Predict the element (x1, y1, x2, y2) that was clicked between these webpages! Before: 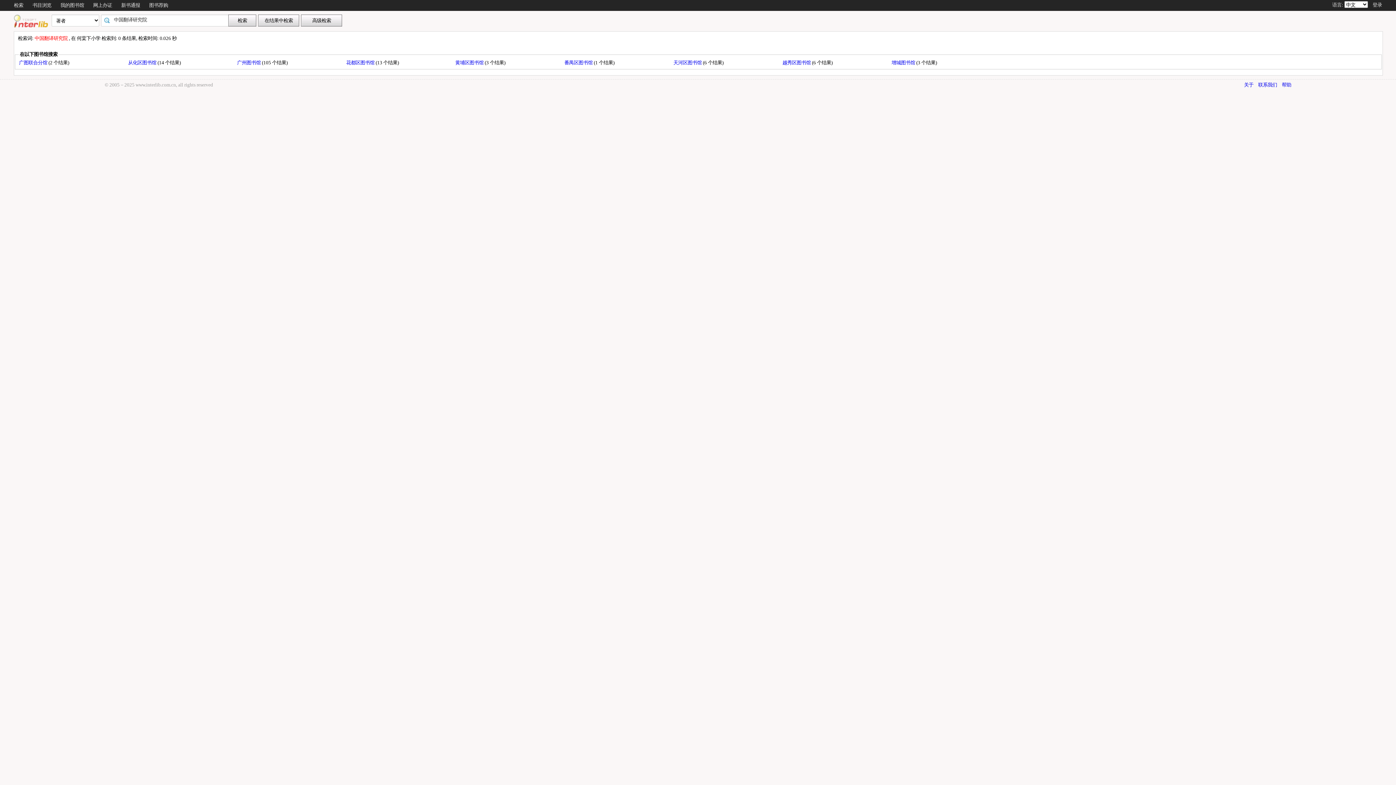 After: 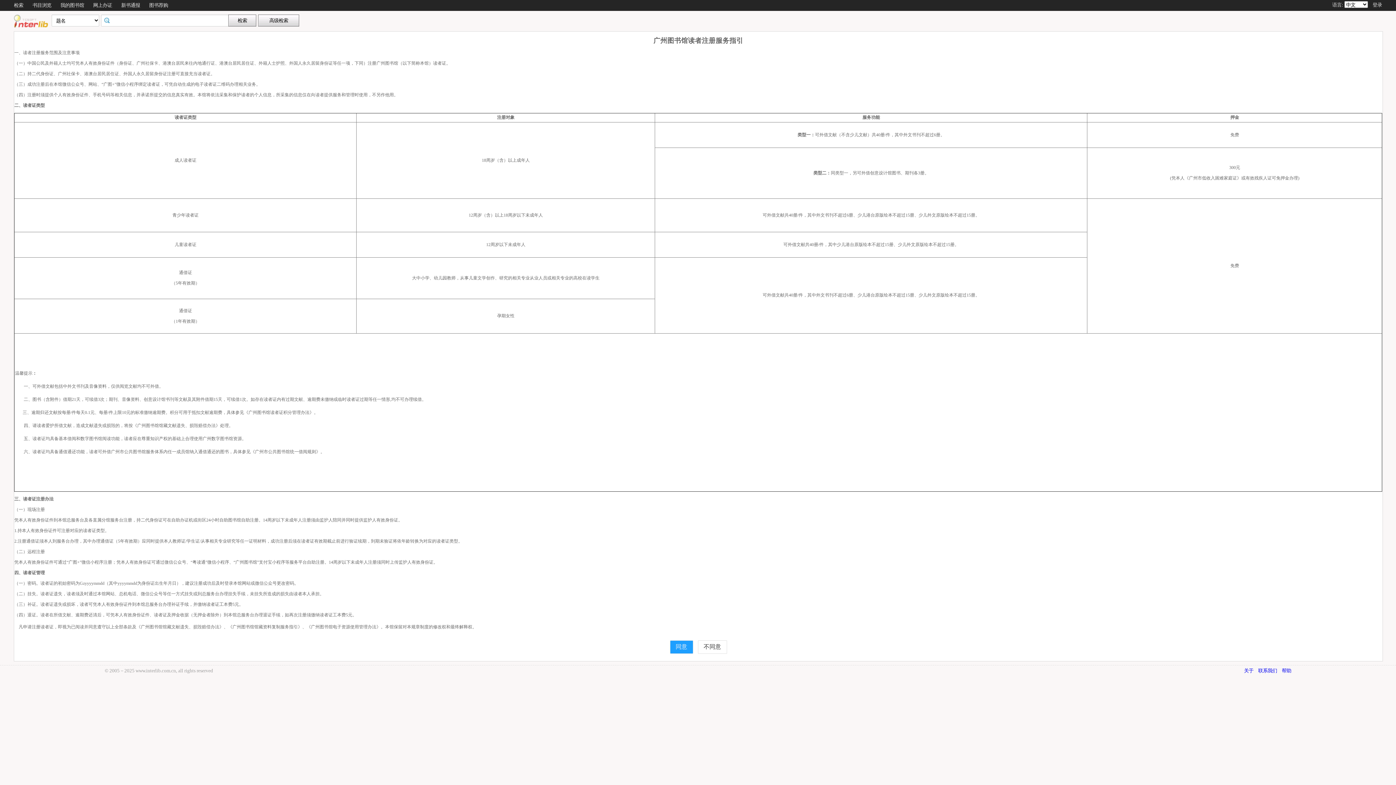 Action: bbox: (93, 2, 112, 8) label: 网上办证